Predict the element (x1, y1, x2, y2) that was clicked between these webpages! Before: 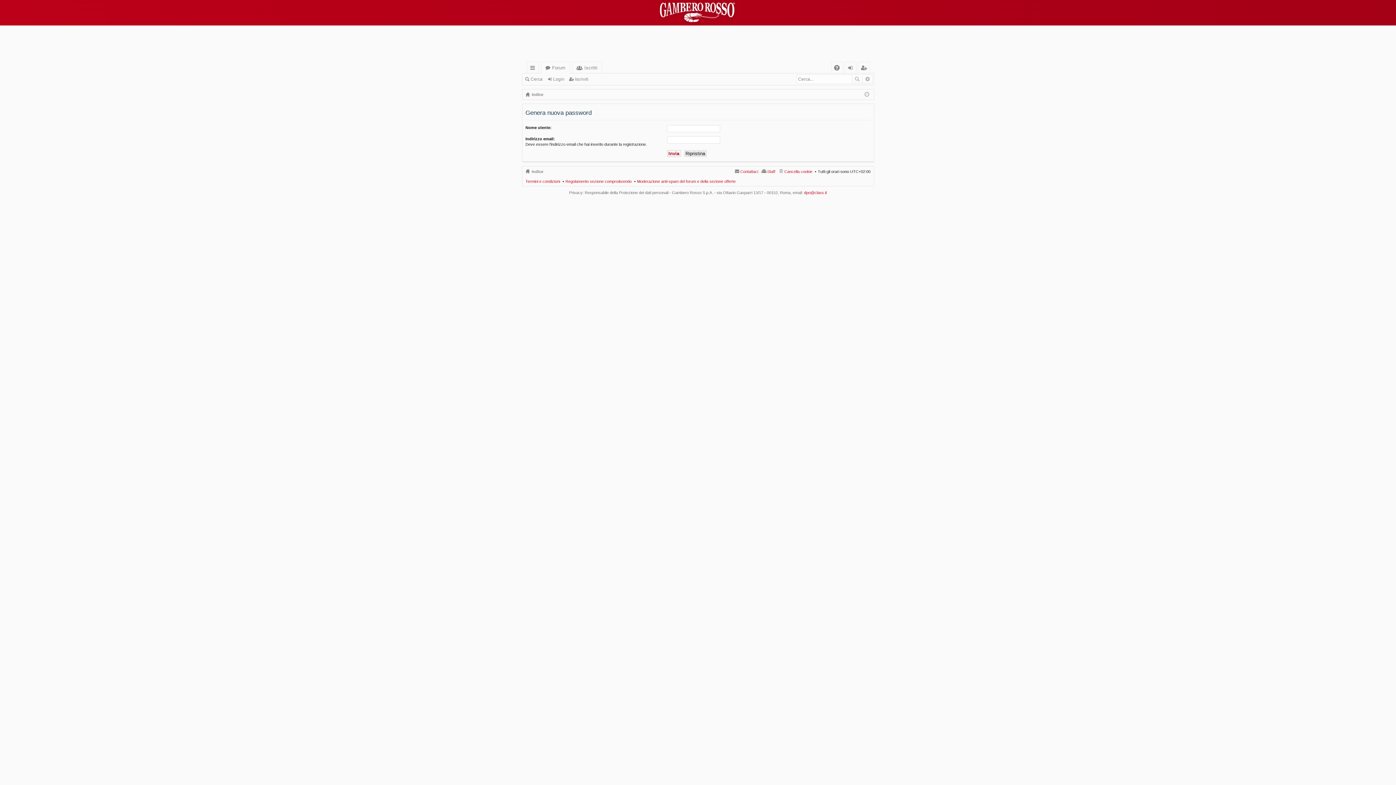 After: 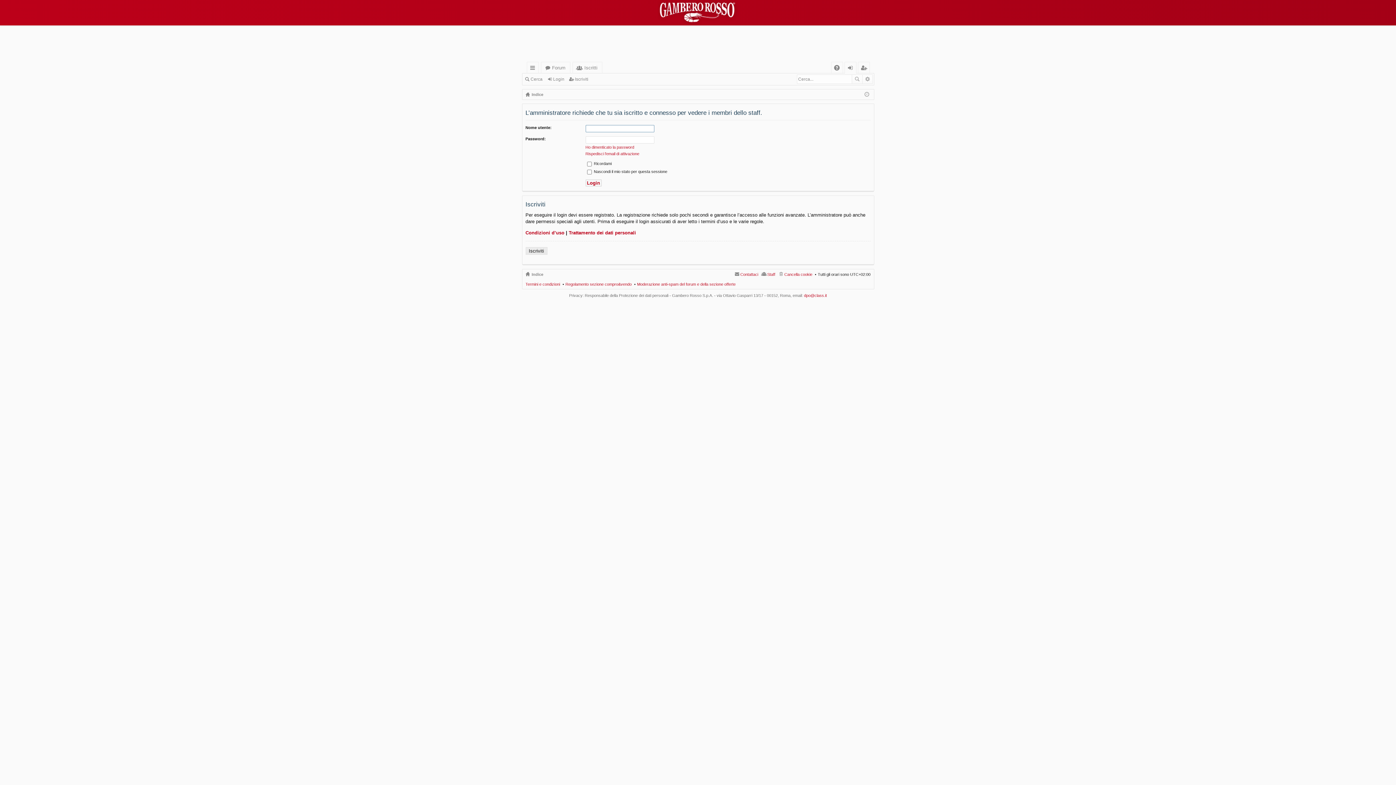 Action: bbox: (760, 167, 775, 175) label: Staff